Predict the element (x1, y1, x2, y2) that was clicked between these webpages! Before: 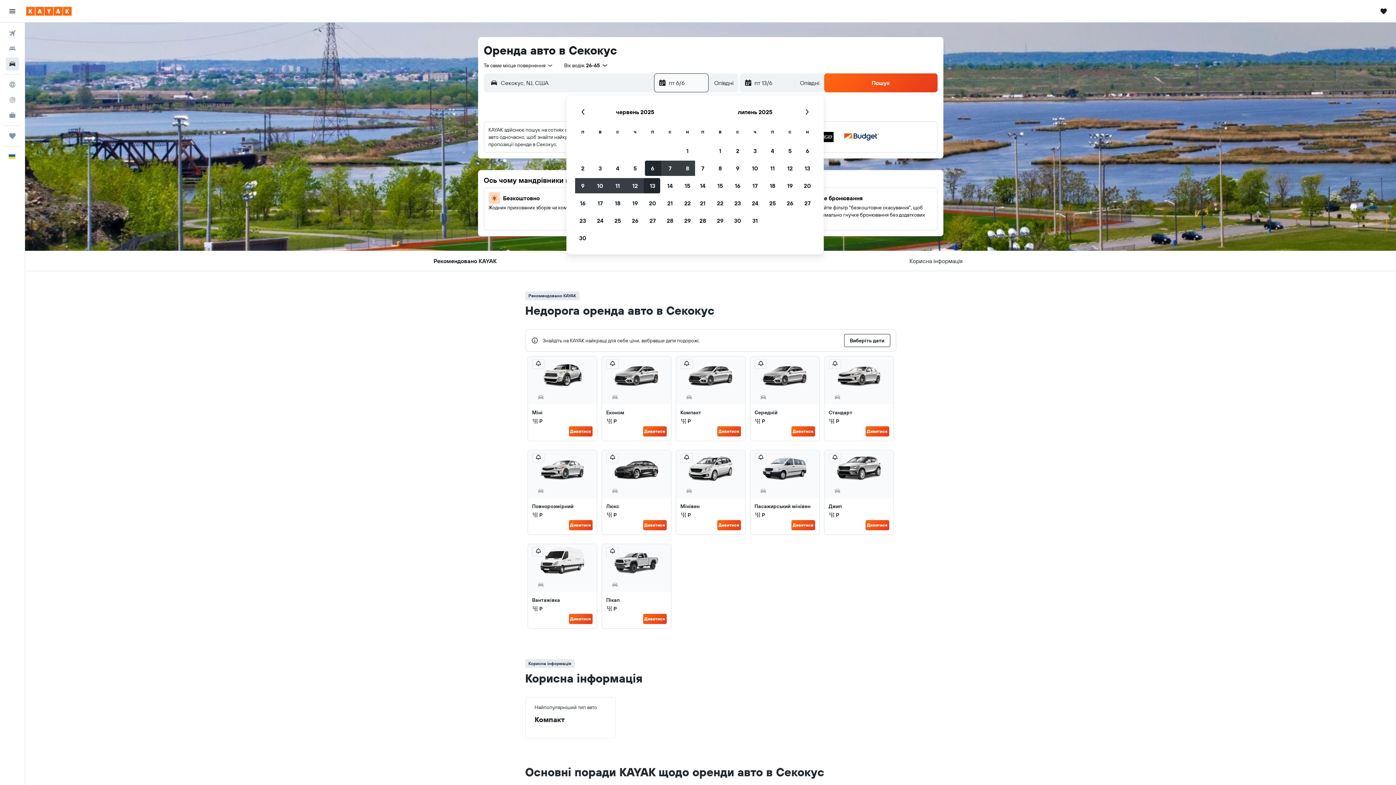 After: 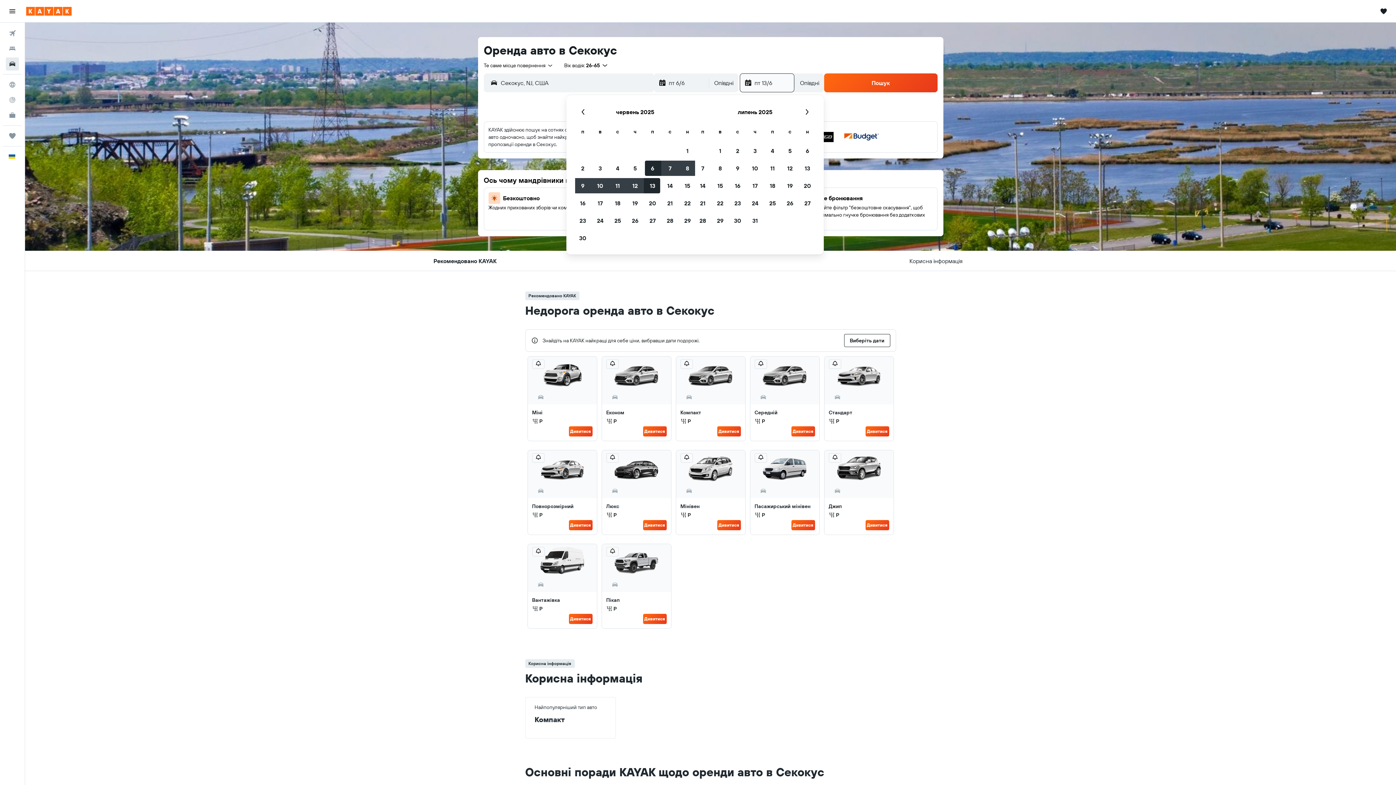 Action: bbox: (744, 73, 794, 92) label: Виберіть кінцеву дату з календаря